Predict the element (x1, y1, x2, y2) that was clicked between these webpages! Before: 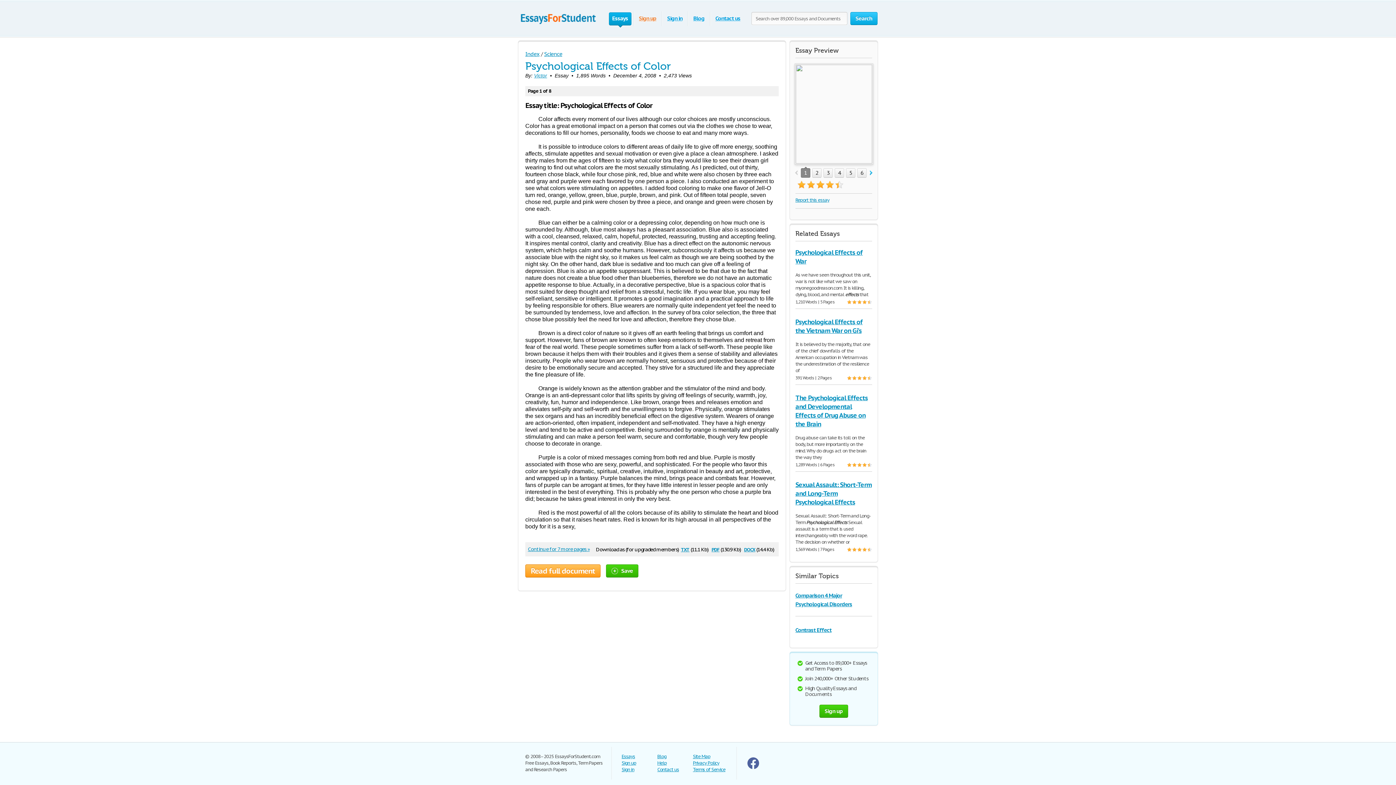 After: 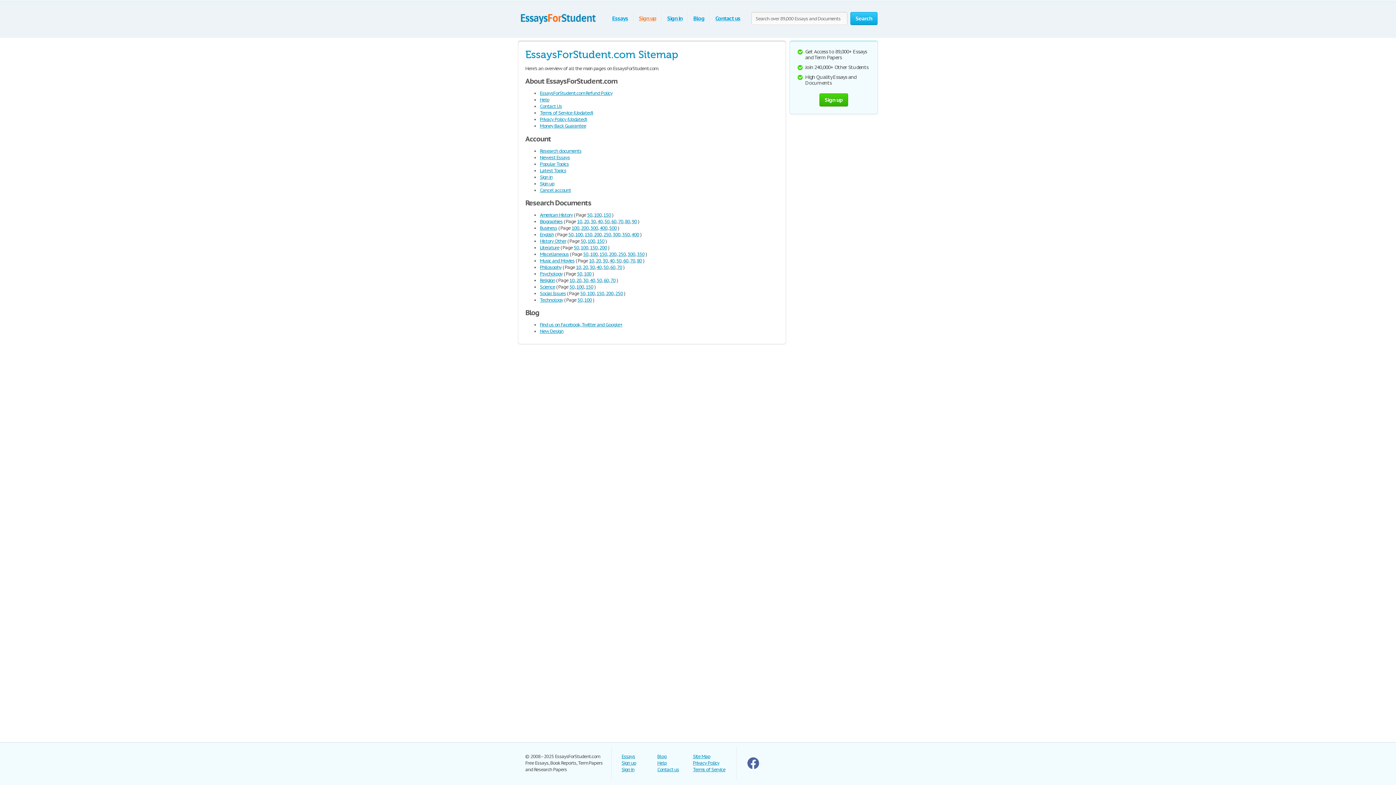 Action: bbox: (693, 753, 710, 760) label: Site Map